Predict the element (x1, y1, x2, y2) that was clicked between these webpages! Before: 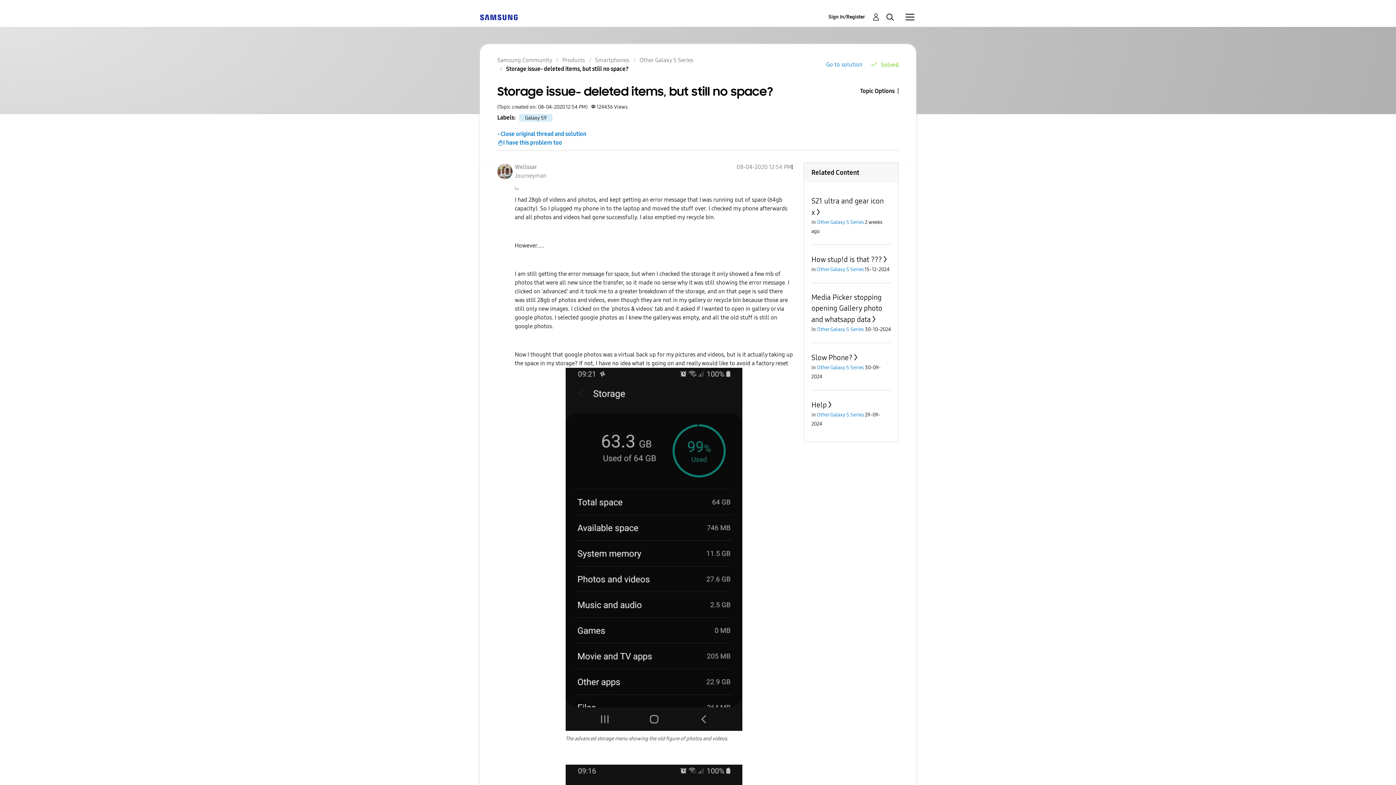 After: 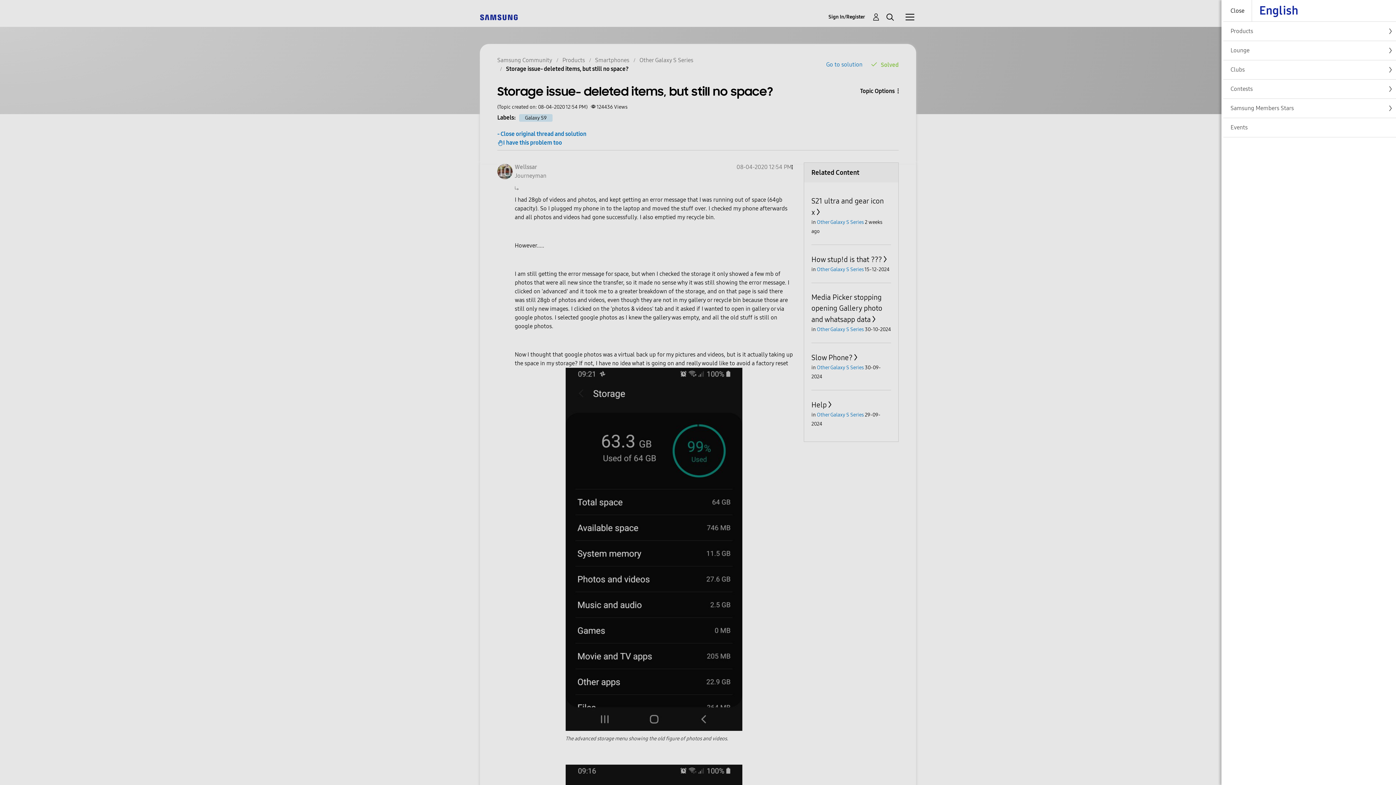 Action: bbox: (905, 12, 914, 21) label: Community